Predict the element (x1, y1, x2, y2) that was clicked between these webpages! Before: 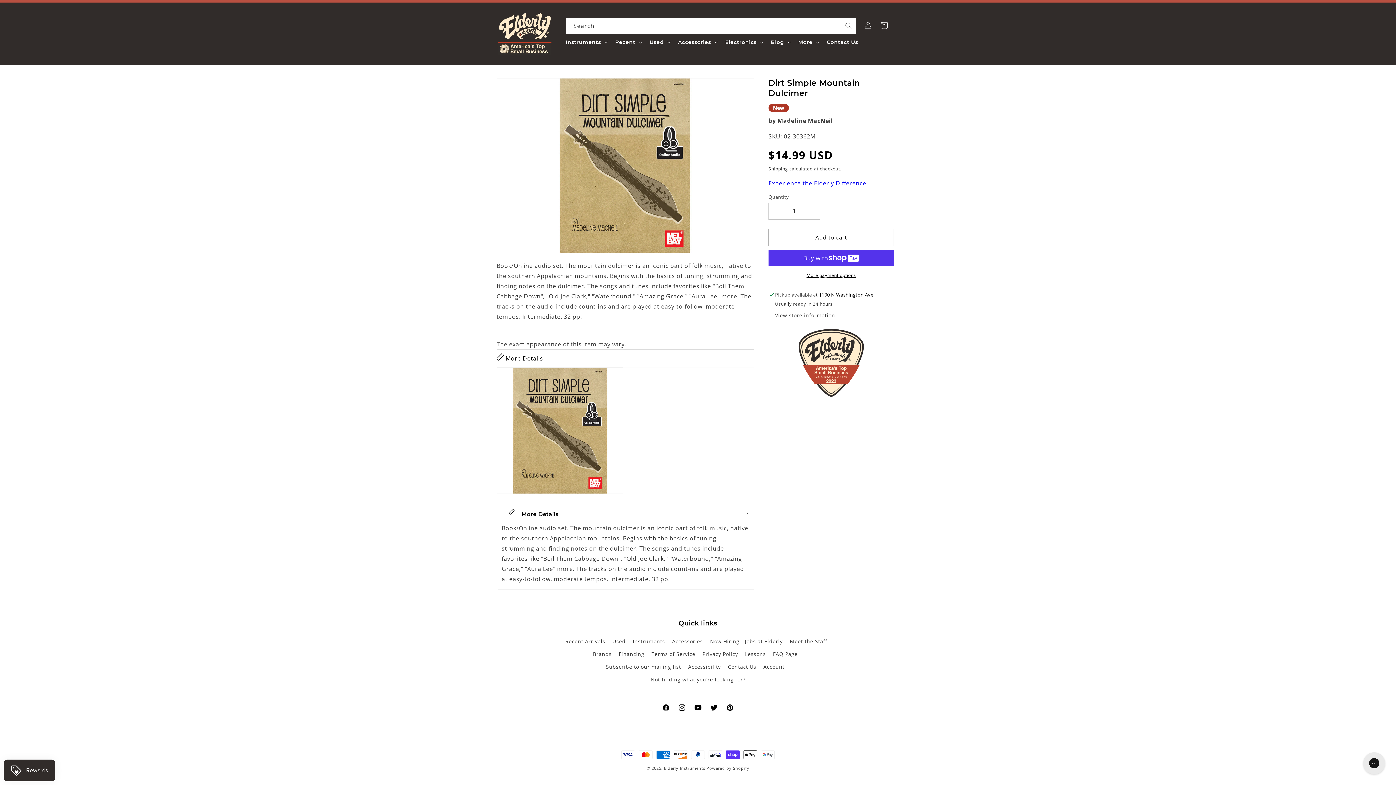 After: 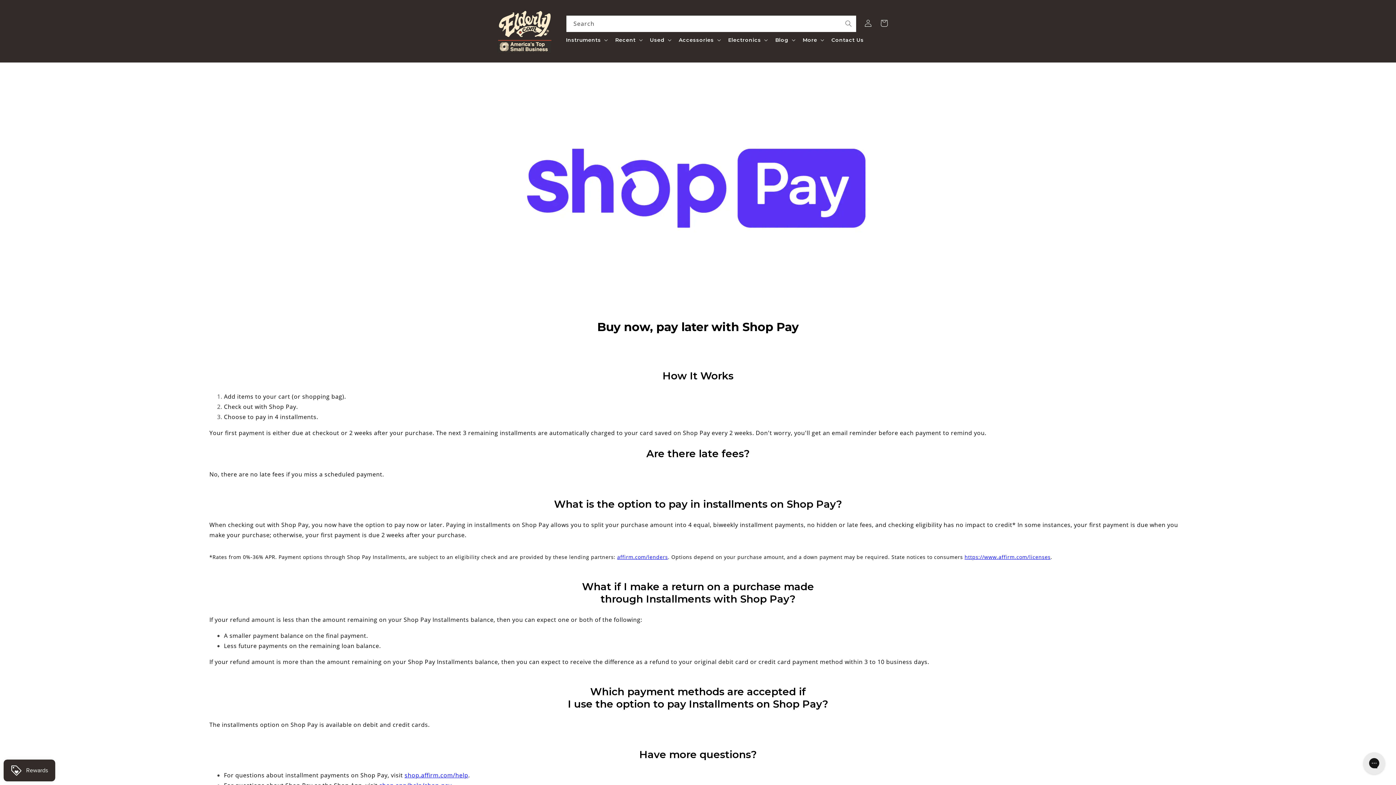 Action: bbox: (618, 648, 644, 660) label: Financing